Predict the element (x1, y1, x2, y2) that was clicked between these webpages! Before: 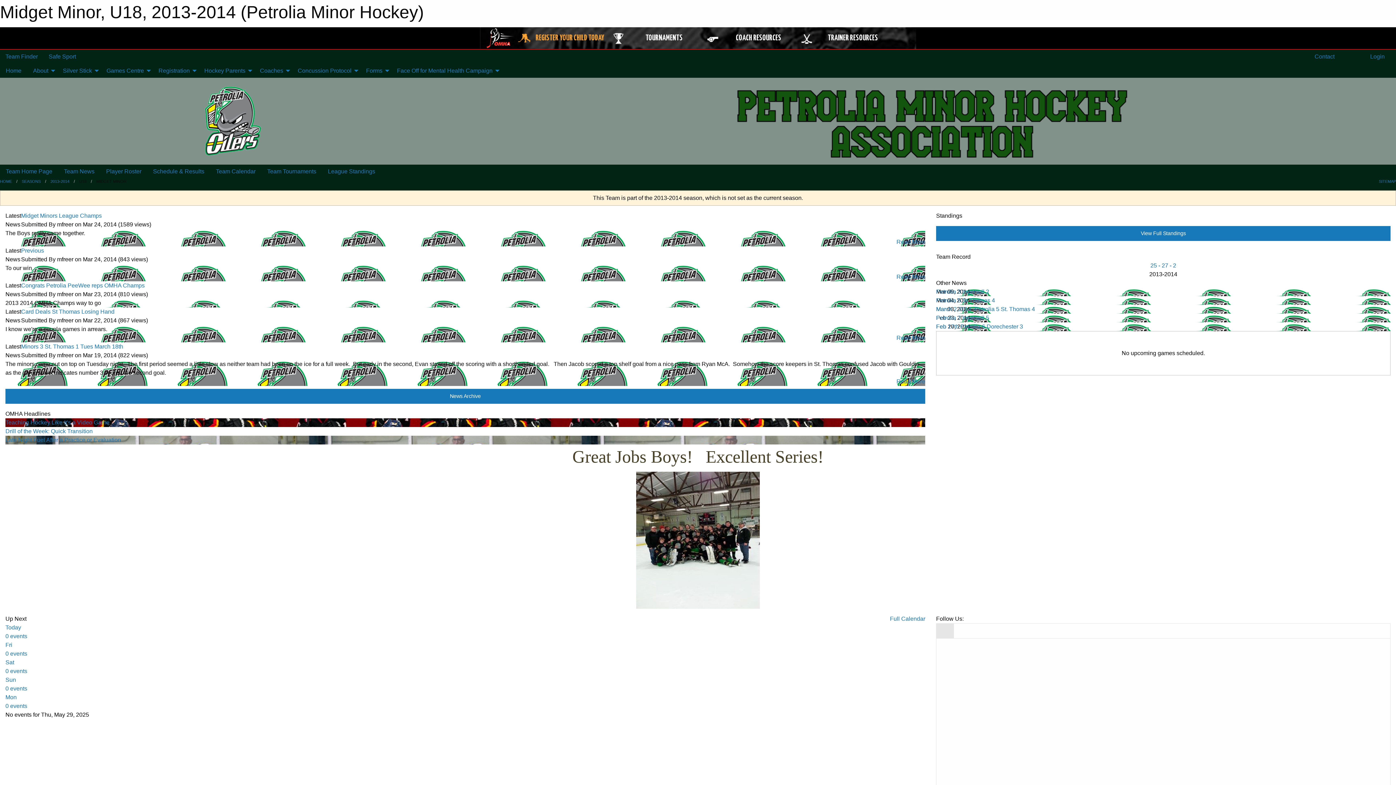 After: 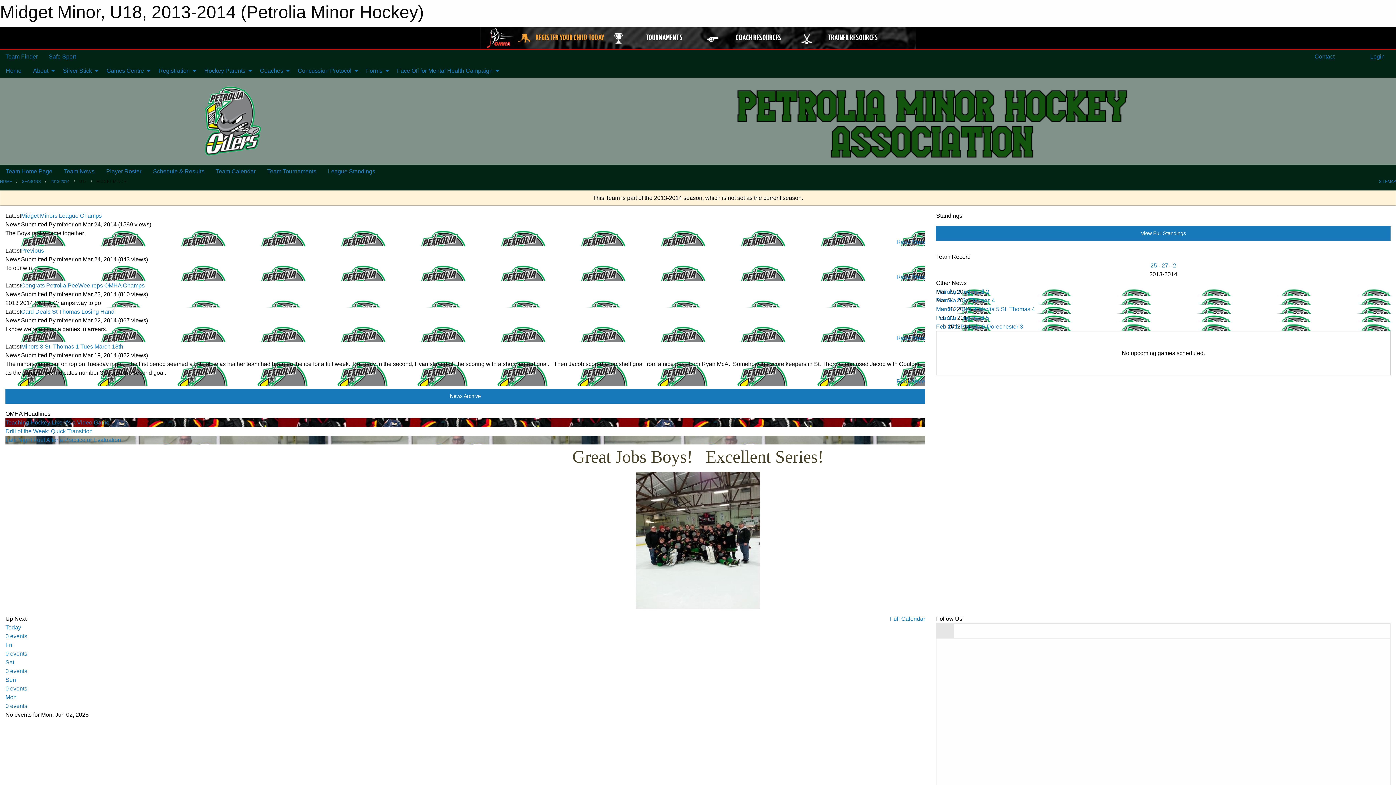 Action: bbox: (5, 694, 925, 710) label: Mon
0 events